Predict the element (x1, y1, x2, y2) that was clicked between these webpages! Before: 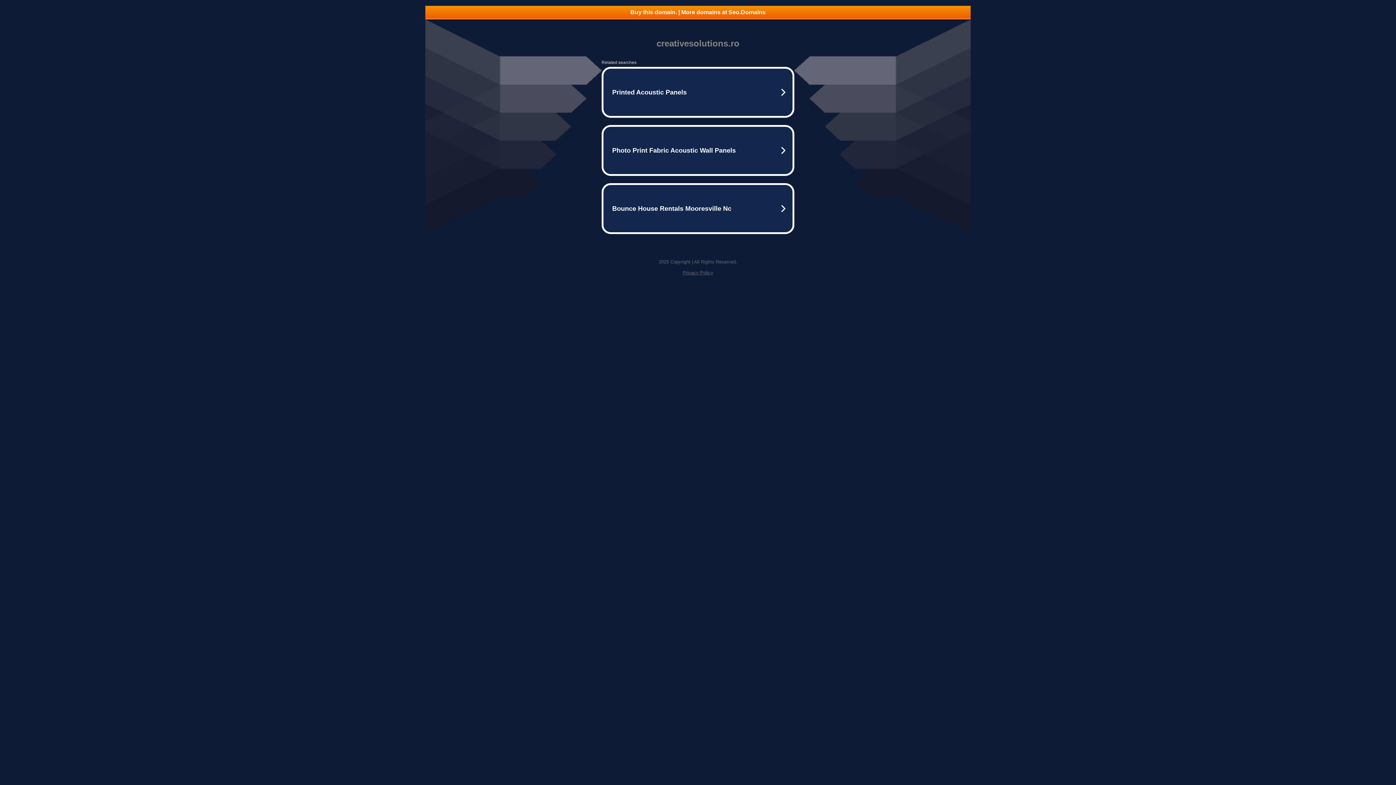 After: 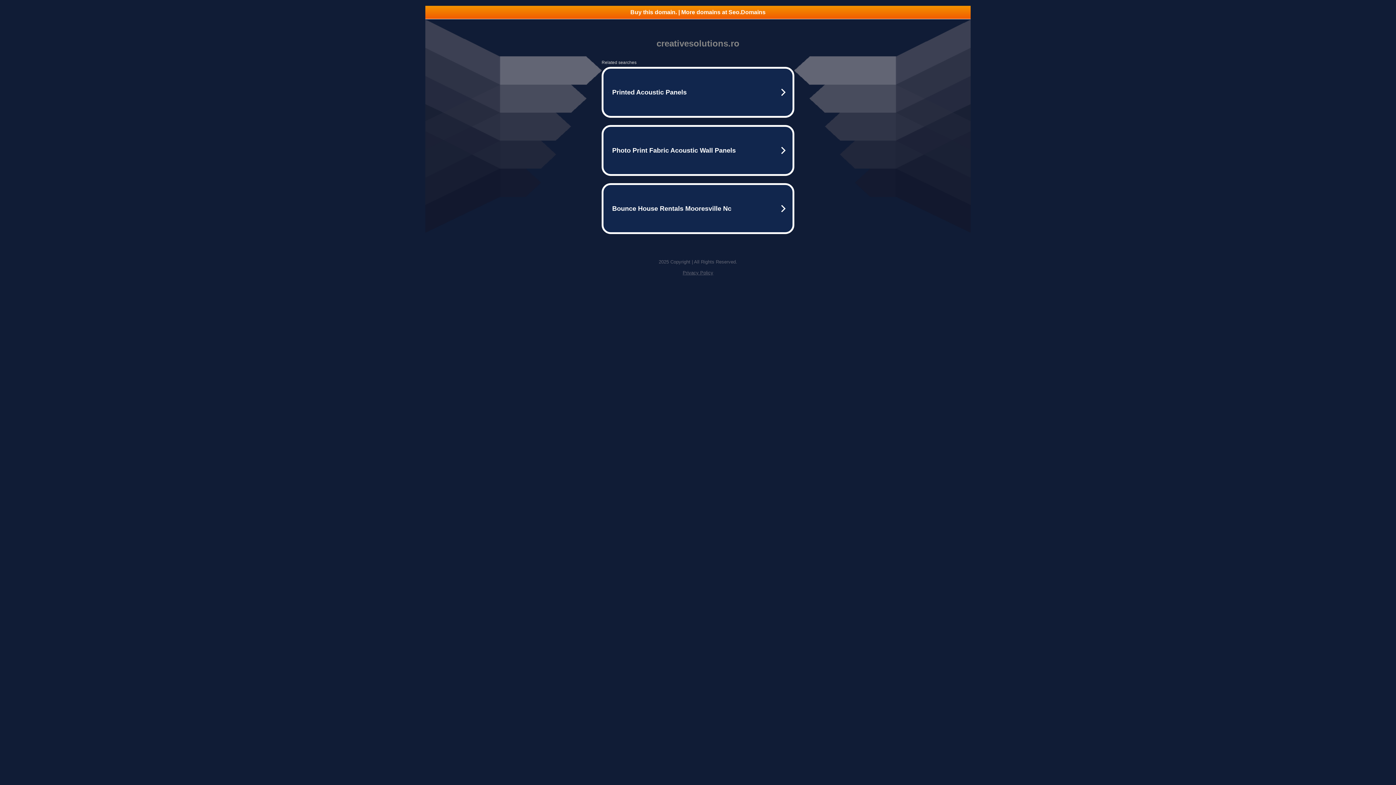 Action: bbox: (682, 270, 713, 275) label: Privacy Policy